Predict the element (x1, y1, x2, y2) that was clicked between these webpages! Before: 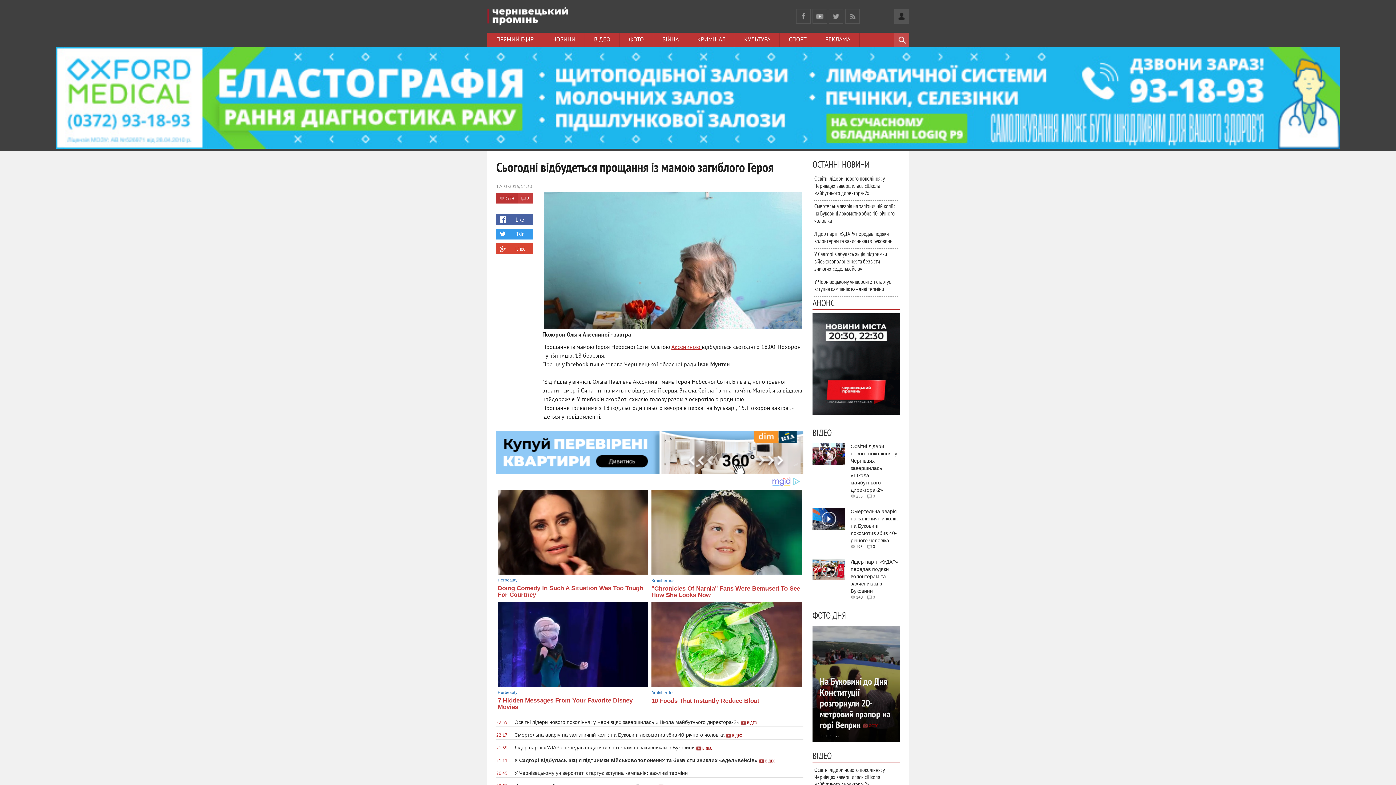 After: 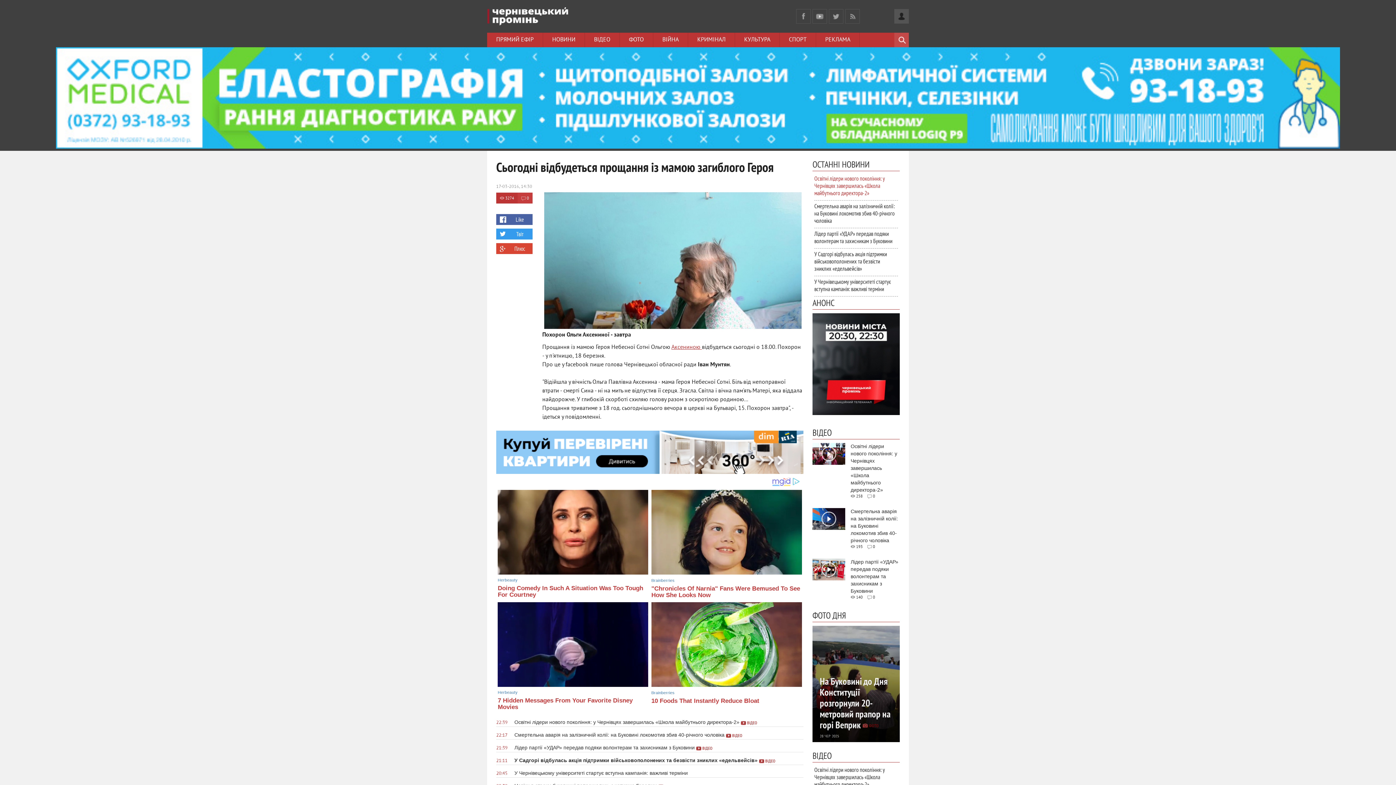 Action: bbox: (814, 174, 885, 196) label: Освітні лідери нового покоління: у Чернівцях завершилась «Школа майбутнього директора-2»